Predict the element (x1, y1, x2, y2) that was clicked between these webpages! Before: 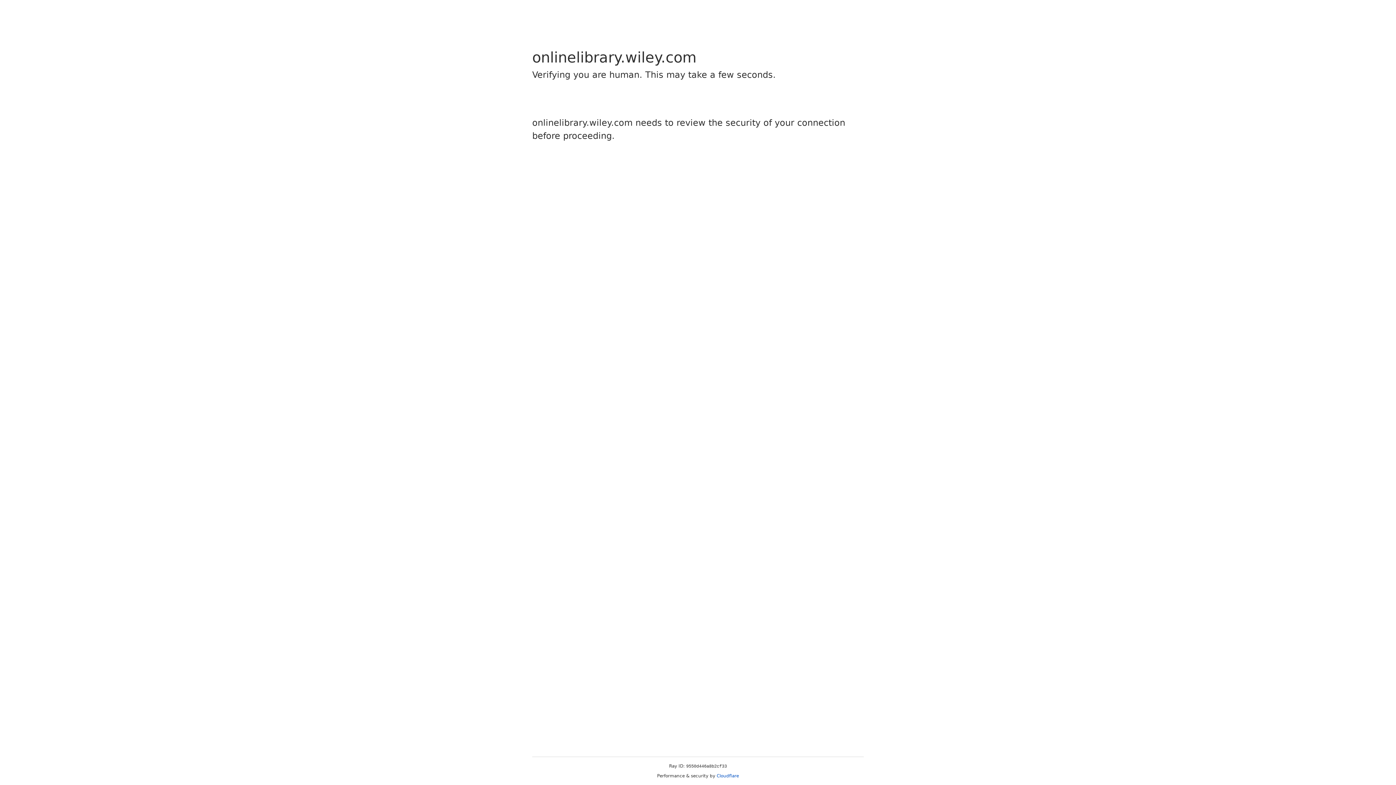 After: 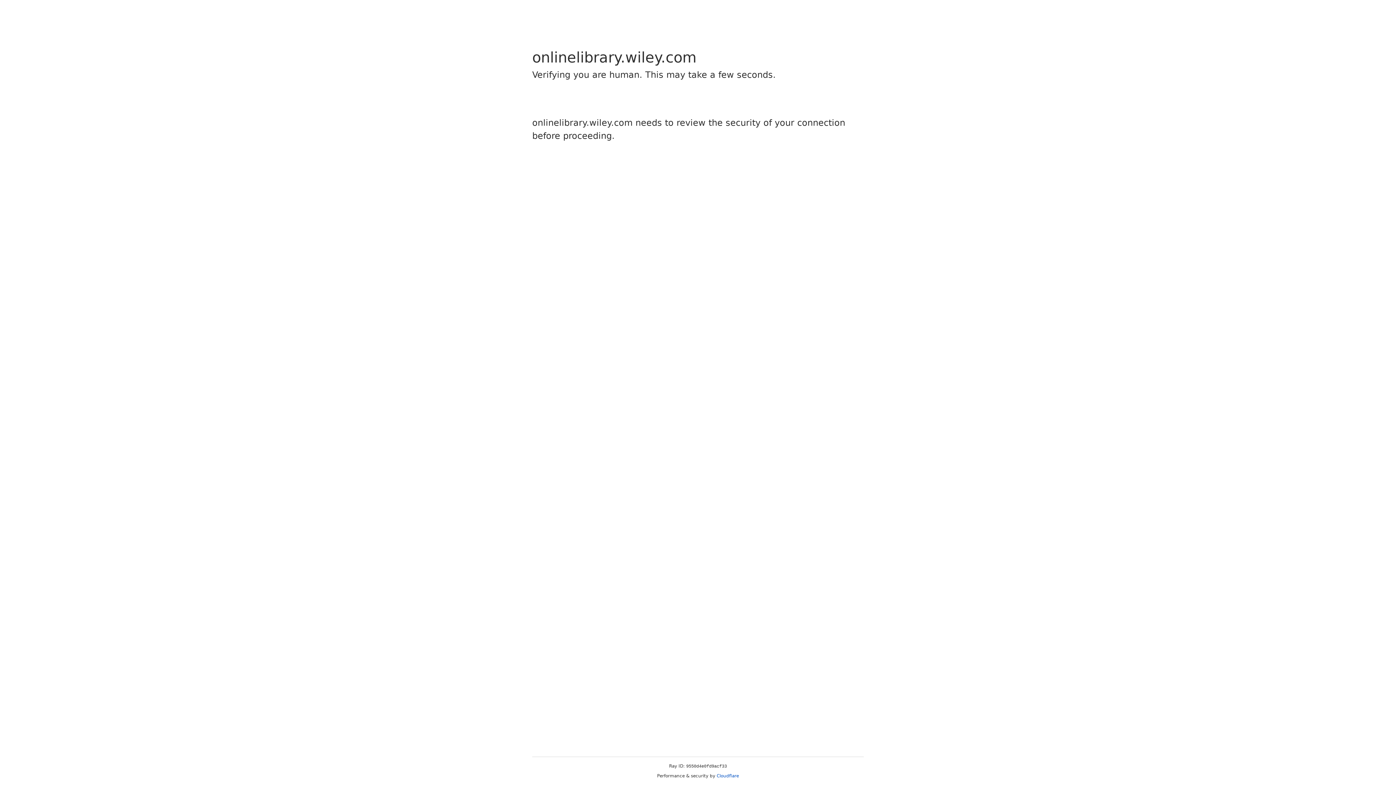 Action: bbox: (716, 773, 739, 778) label: Cloudflare